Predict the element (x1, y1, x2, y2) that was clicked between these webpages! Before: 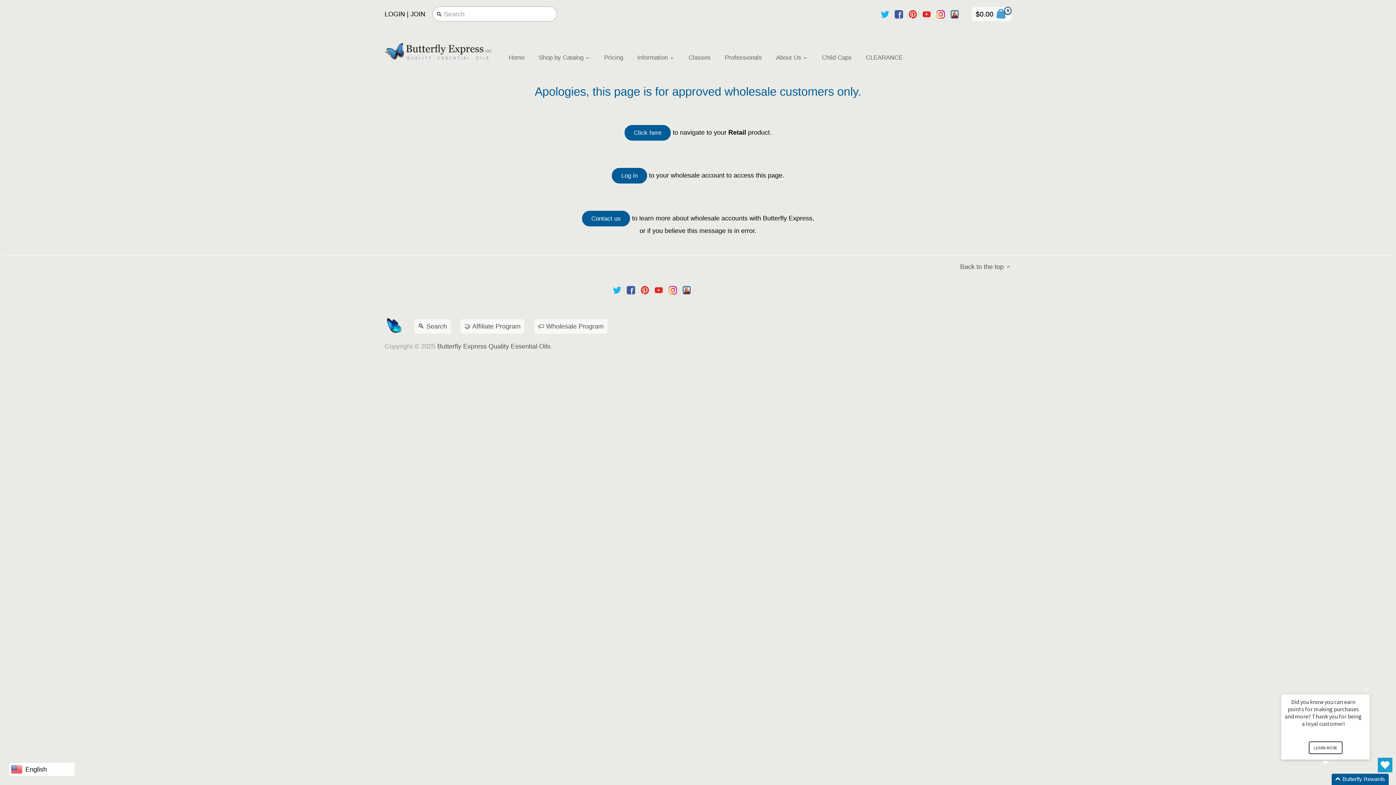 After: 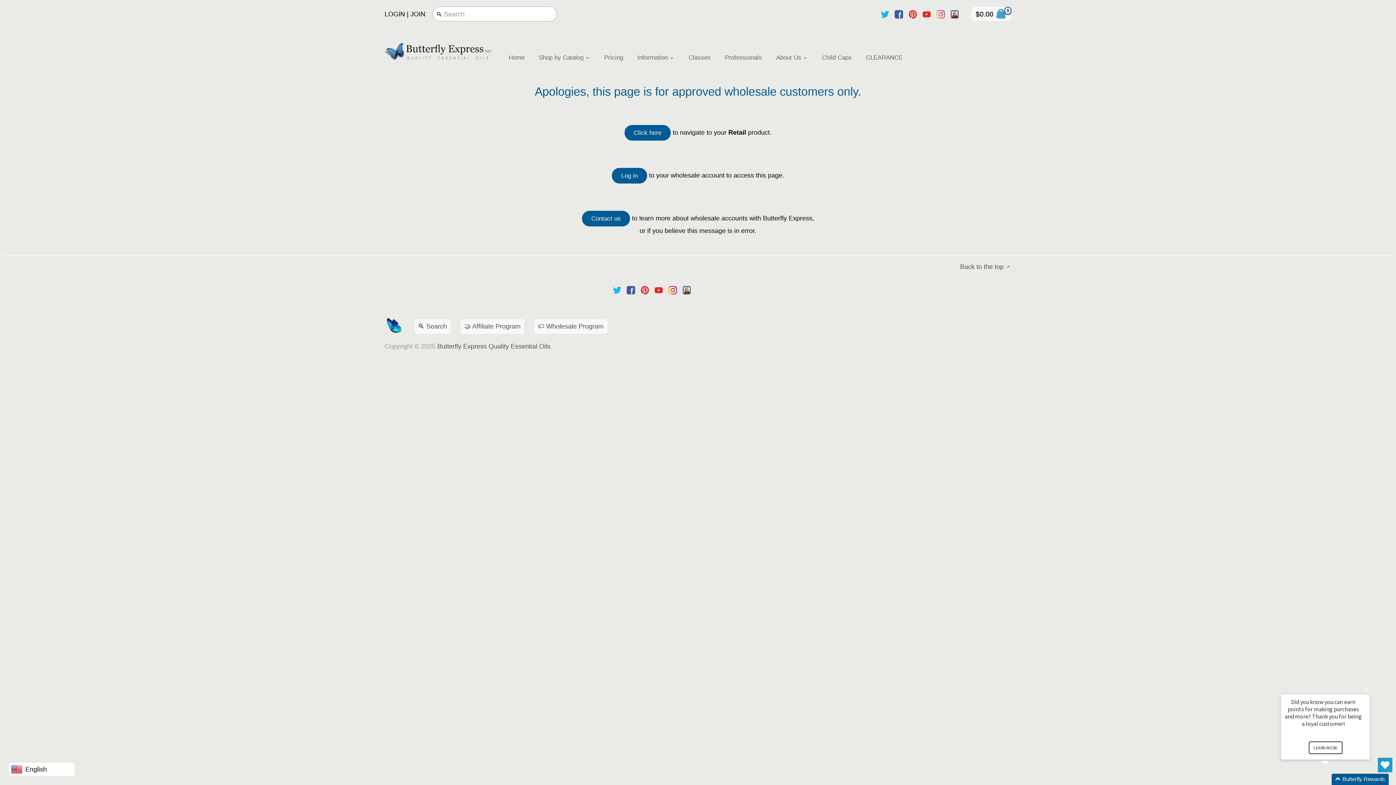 Action: bbox: (936, 6, 944, 20)